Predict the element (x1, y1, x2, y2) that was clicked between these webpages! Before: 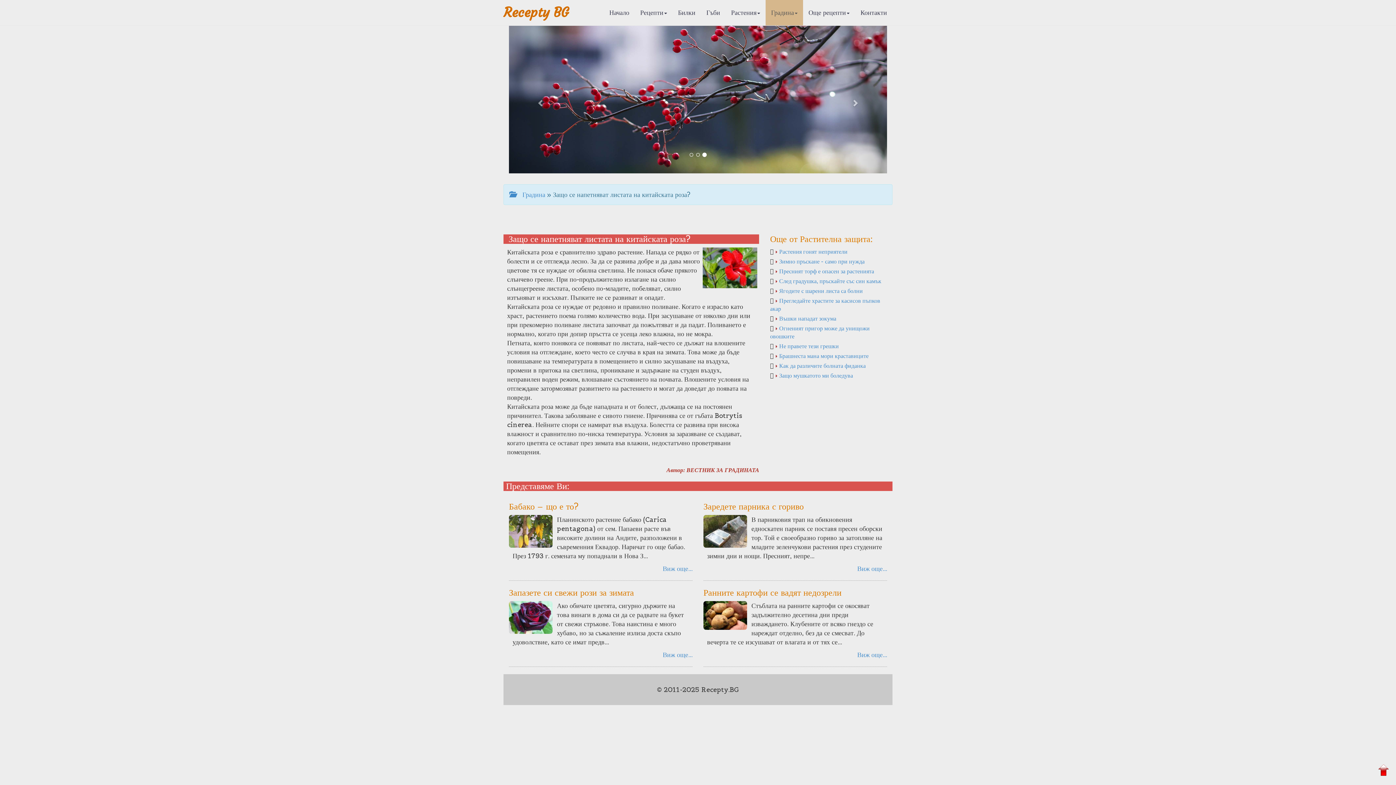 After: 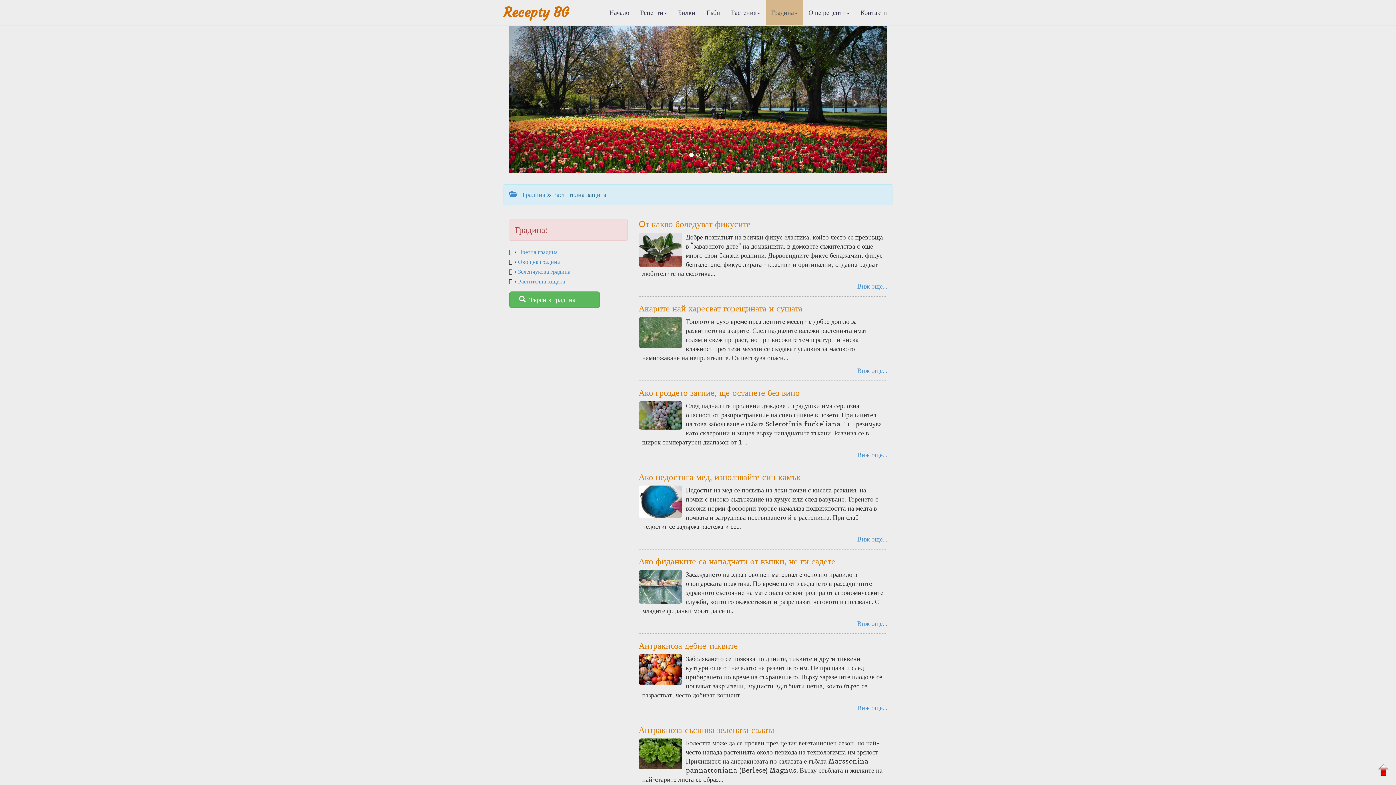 Action: label:  Градина bbox: (509, 190, 545, 198)